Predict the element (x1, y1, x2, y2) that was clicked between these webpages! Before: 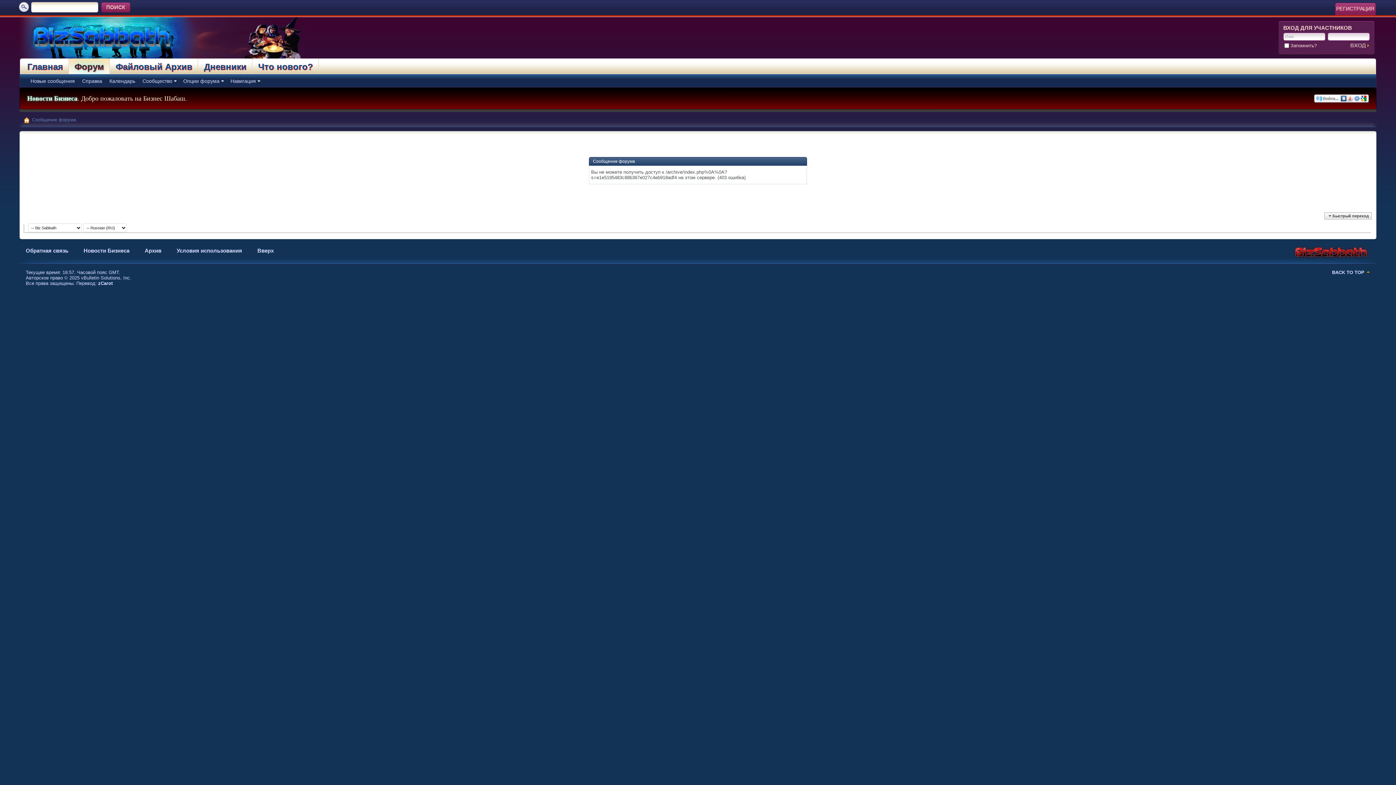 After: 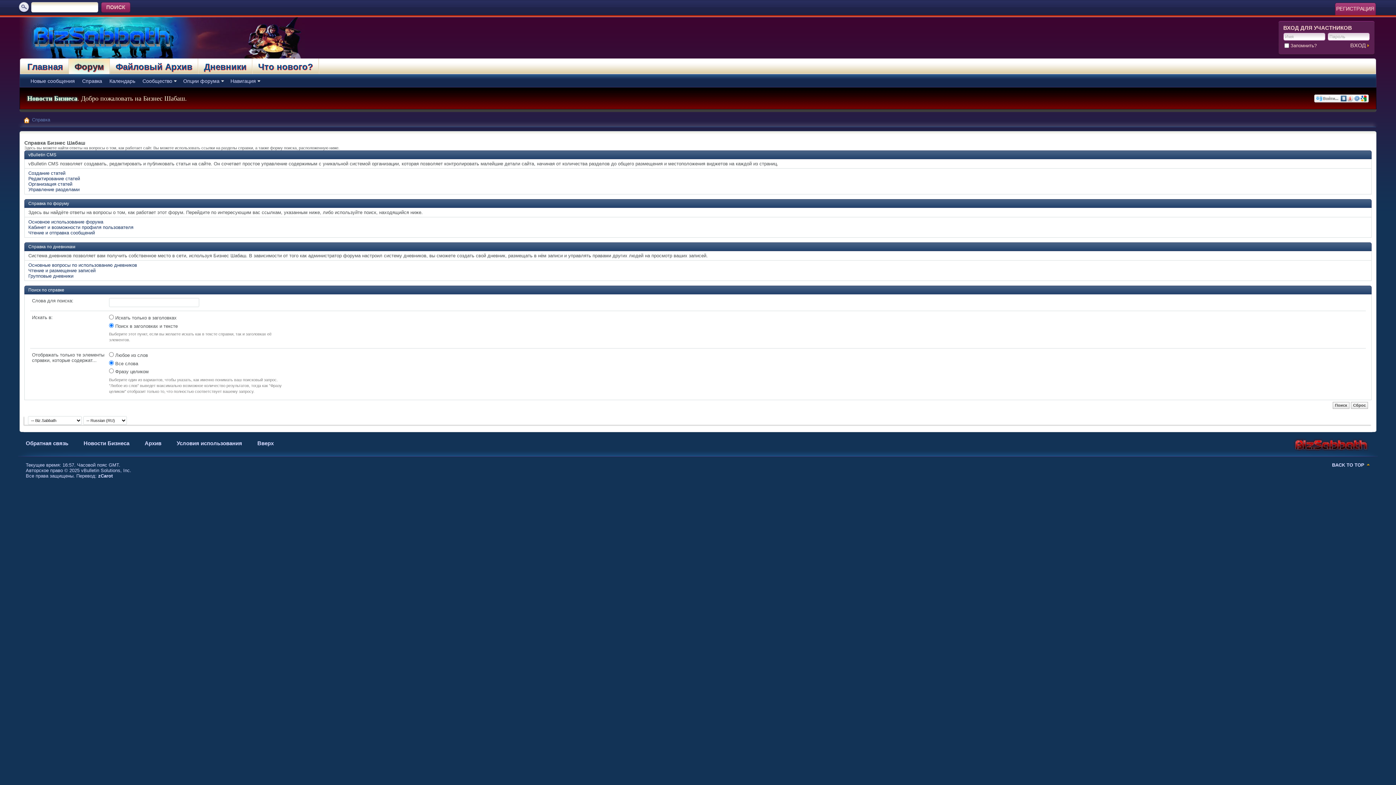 Action: bbox: (176, 247, 242, 253) label: Условия использования